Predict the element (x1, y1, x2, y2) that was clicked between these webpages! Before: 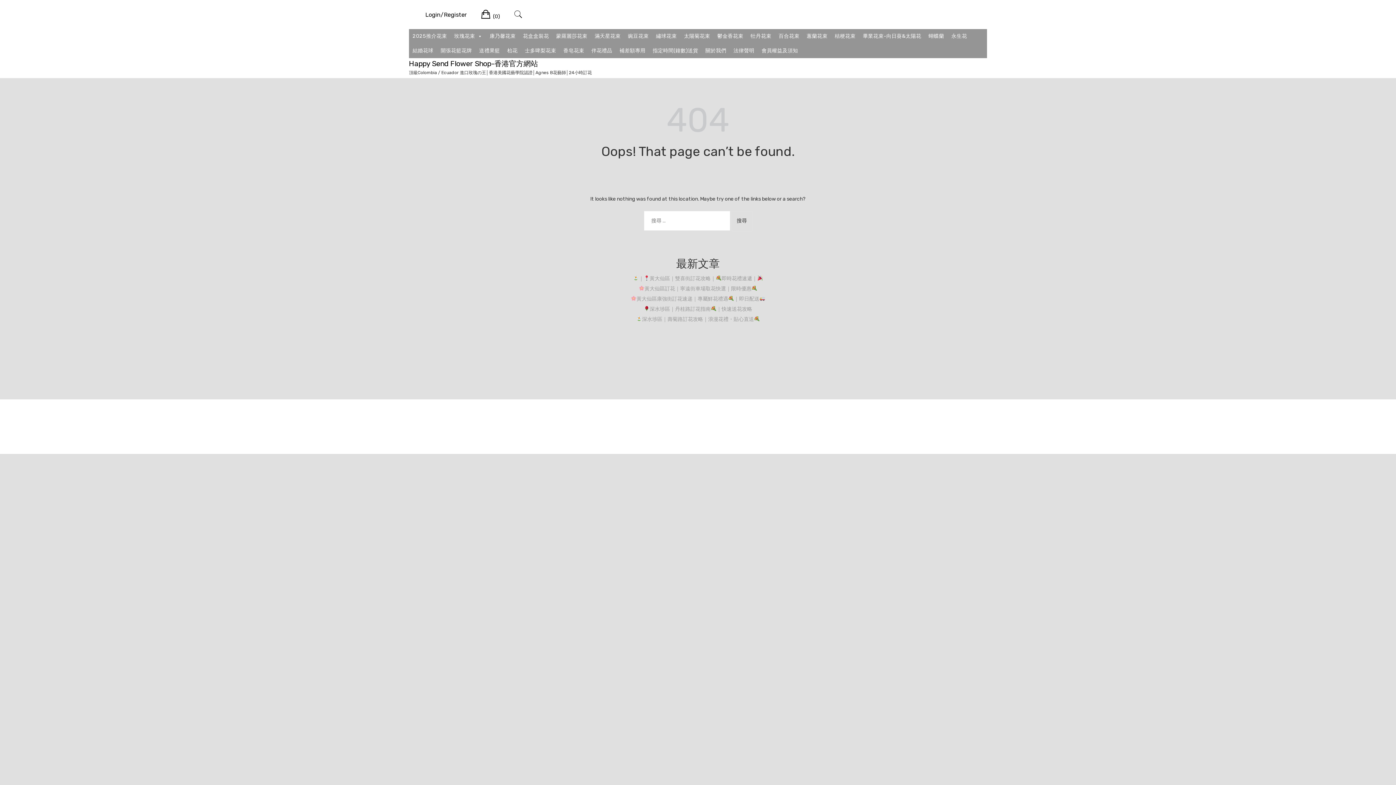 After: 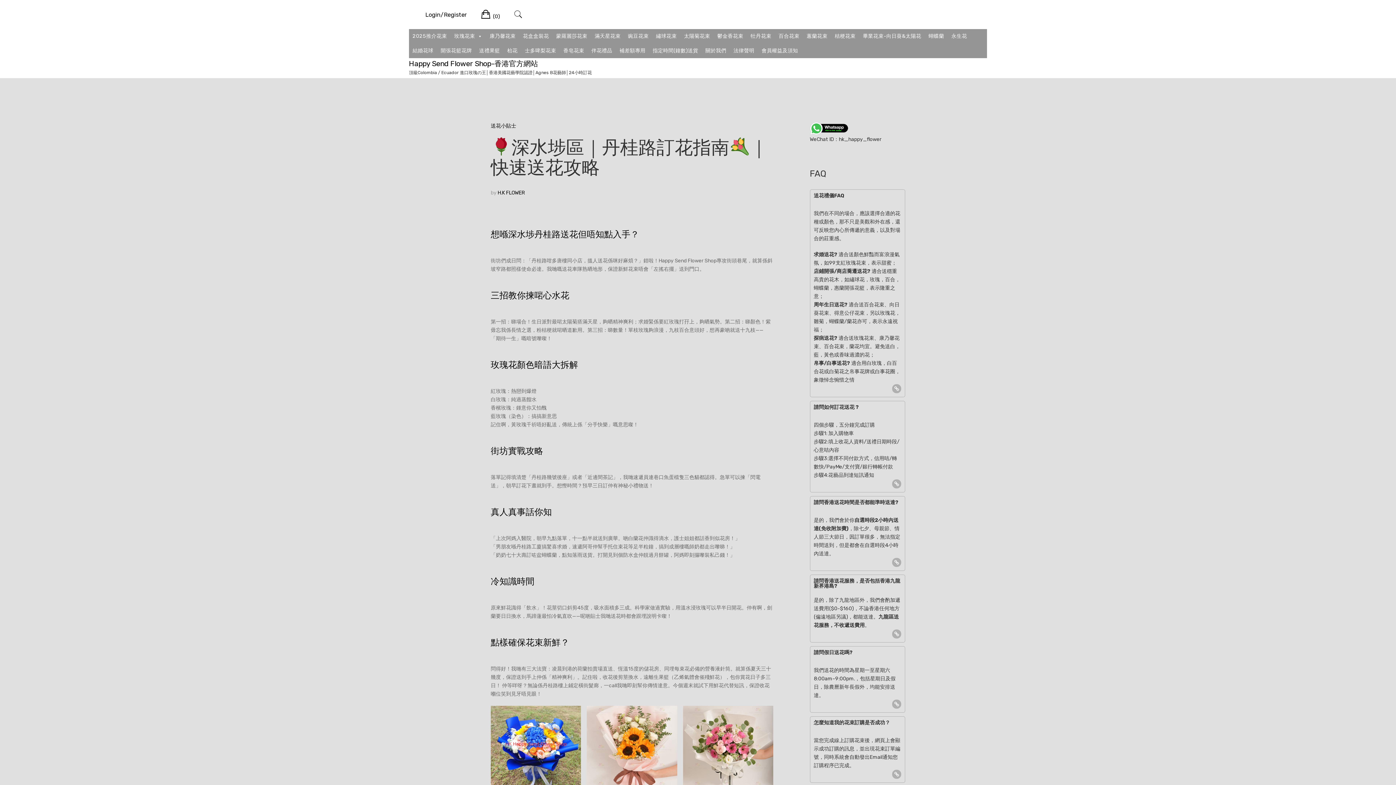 Action: label: 深水埗區｜丹桂路訂花指南｜快速送花攻略 bbox: (644, 306, 752, 312)